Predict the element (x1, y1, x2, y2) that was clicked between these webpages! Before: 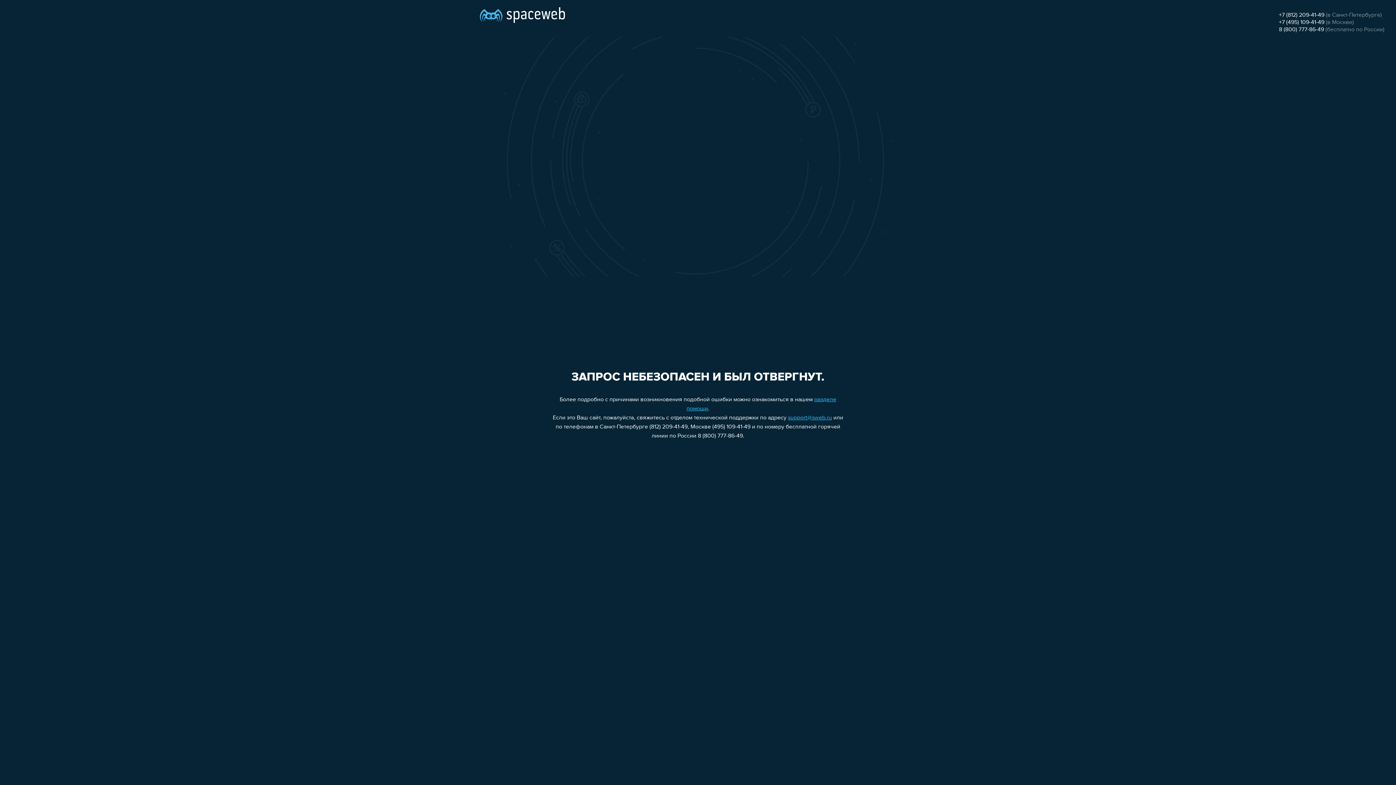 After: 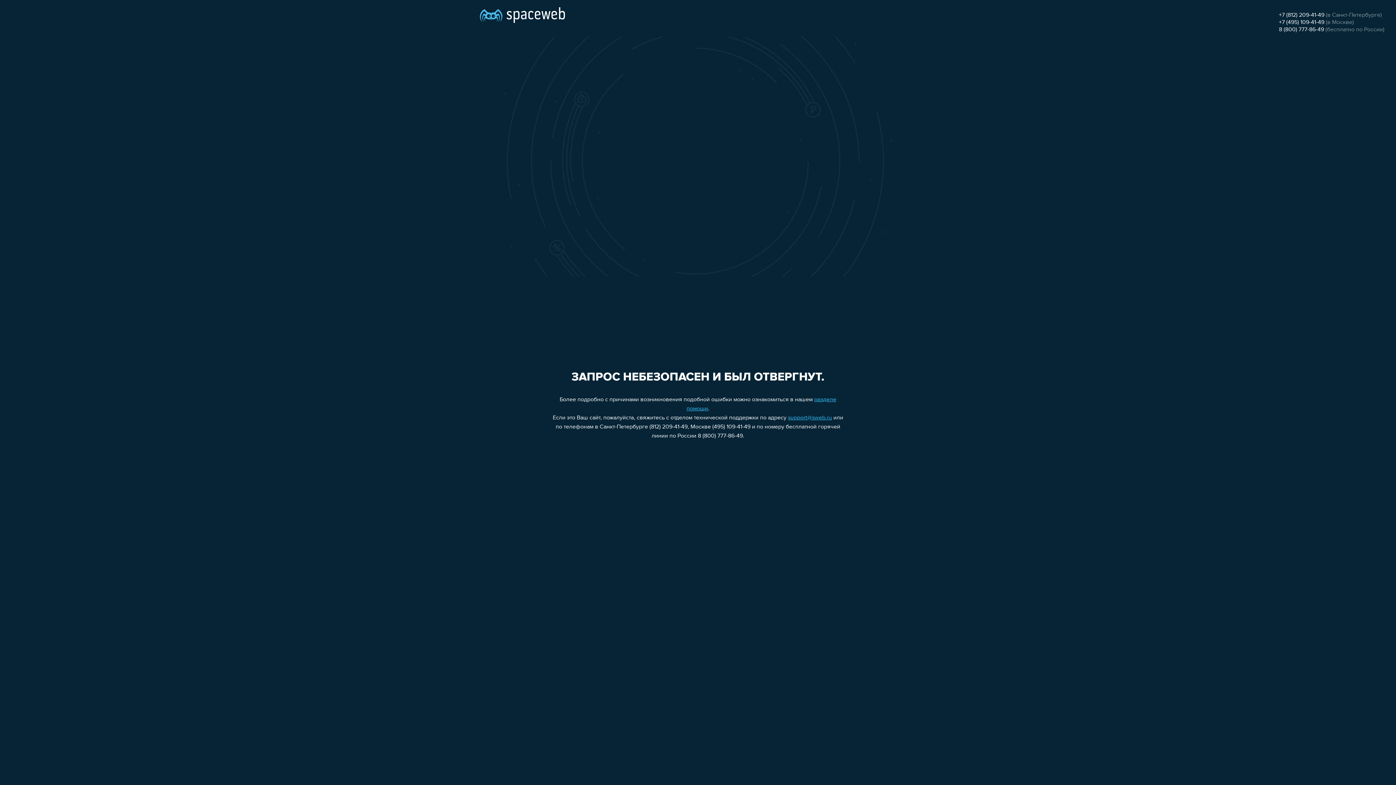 Action: bbox: (1279, 12, 1324, 18) label: +7 (812) 209-41-49